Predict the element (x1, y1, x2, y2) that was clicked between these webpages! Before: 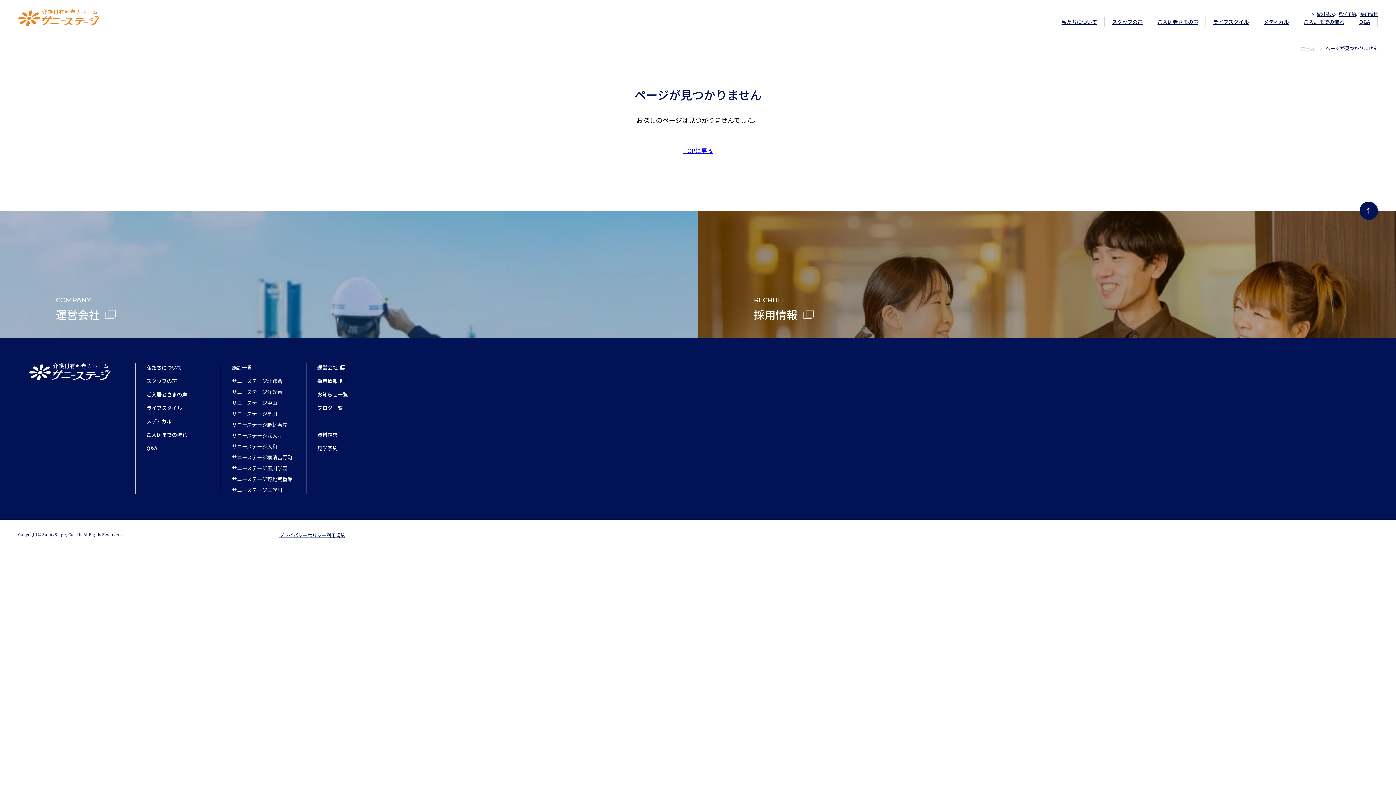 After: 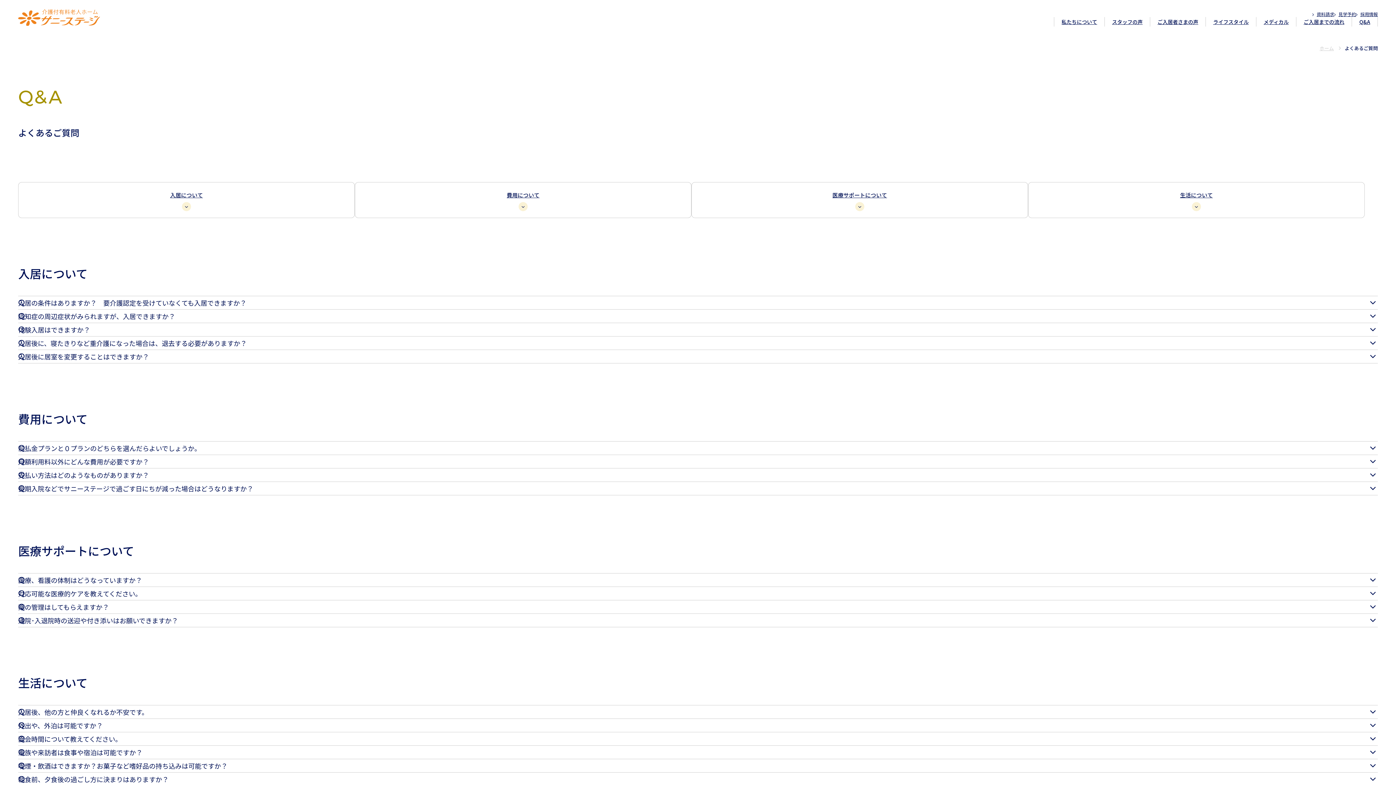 Action: label: Q&A bbox: (1354, 16, 1375, 26)